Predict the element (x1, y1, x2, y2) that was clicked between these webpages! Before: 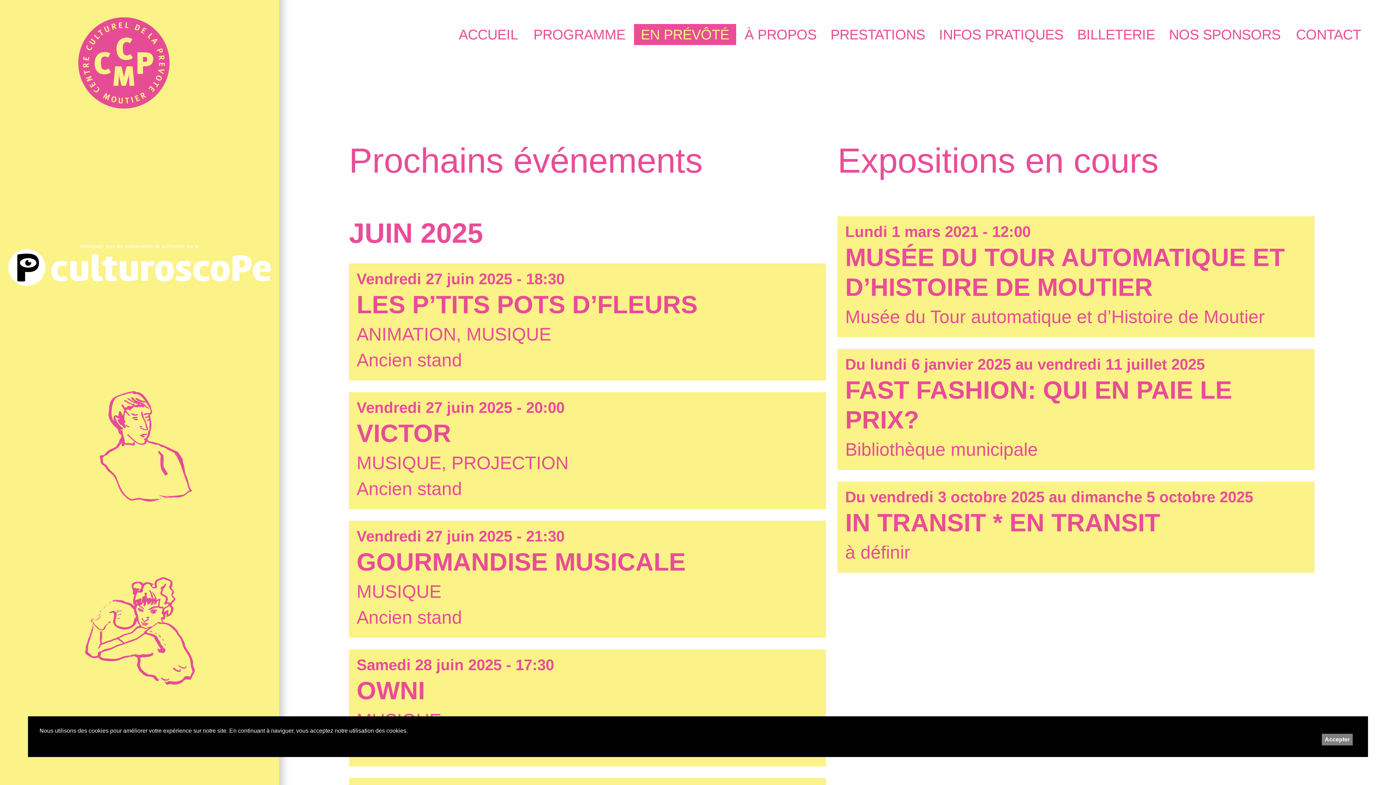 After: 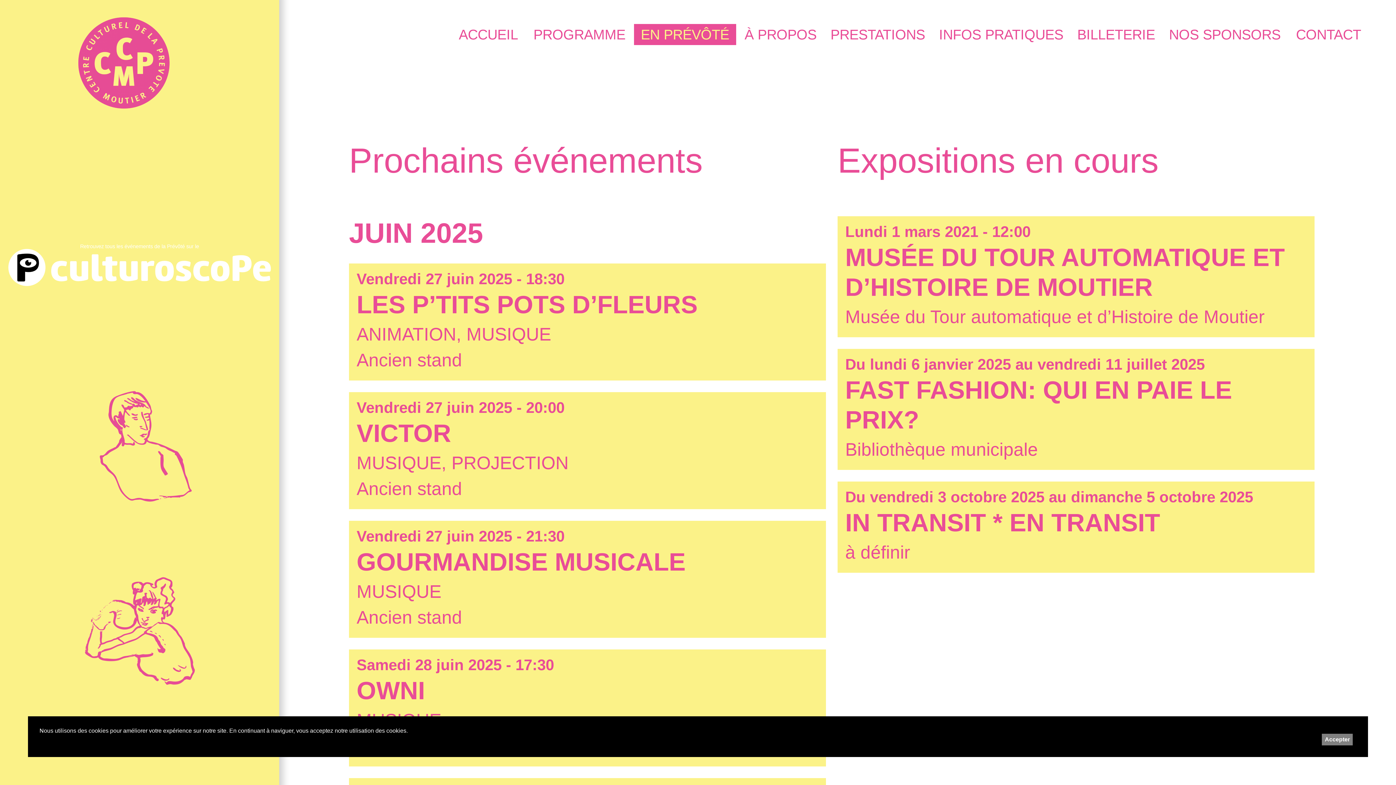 Action: label: Vendredi 27 juin 2025 - 18:30
LES P’TITS POTS D’FLEURS
ANIMATION, MUSIQUE
Ancien stand bbox: (349, 263, 826, 380)